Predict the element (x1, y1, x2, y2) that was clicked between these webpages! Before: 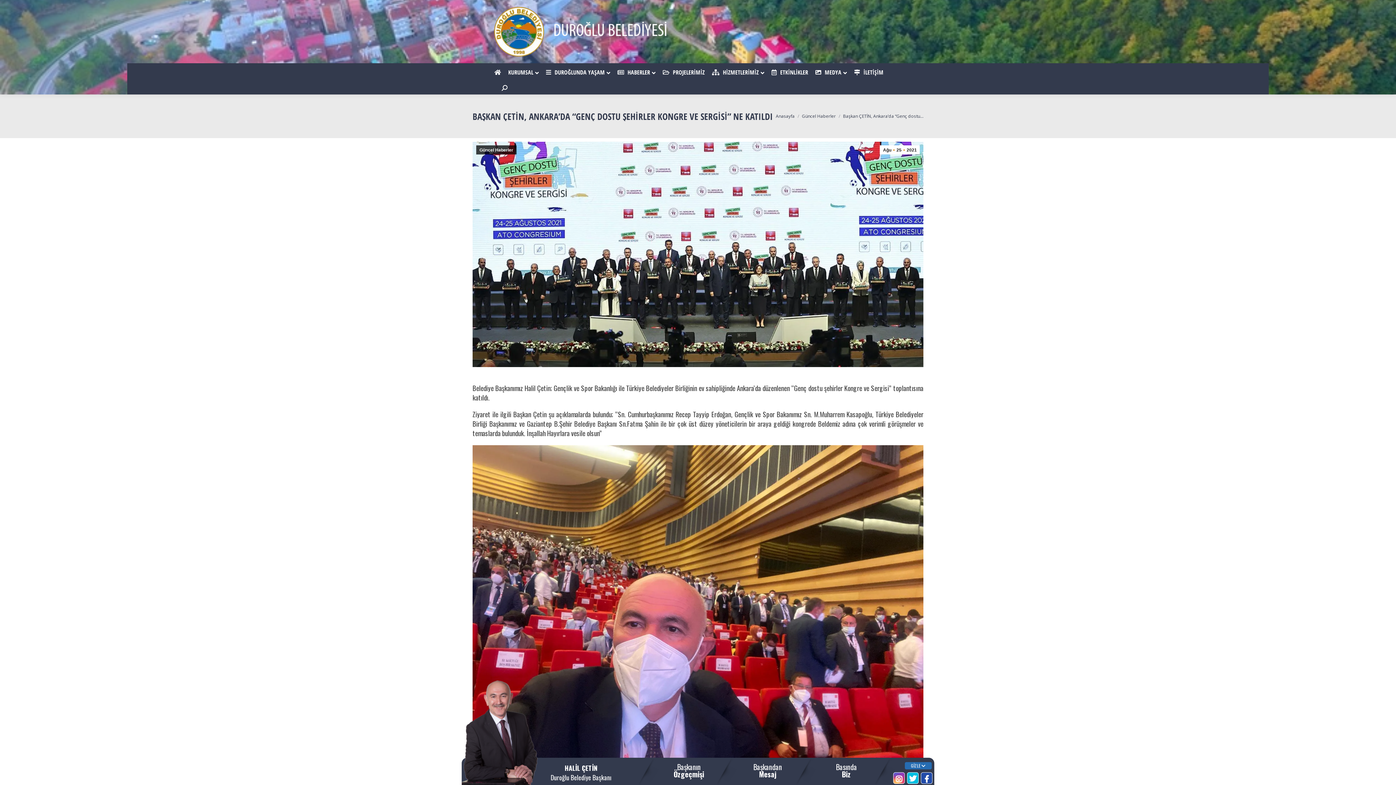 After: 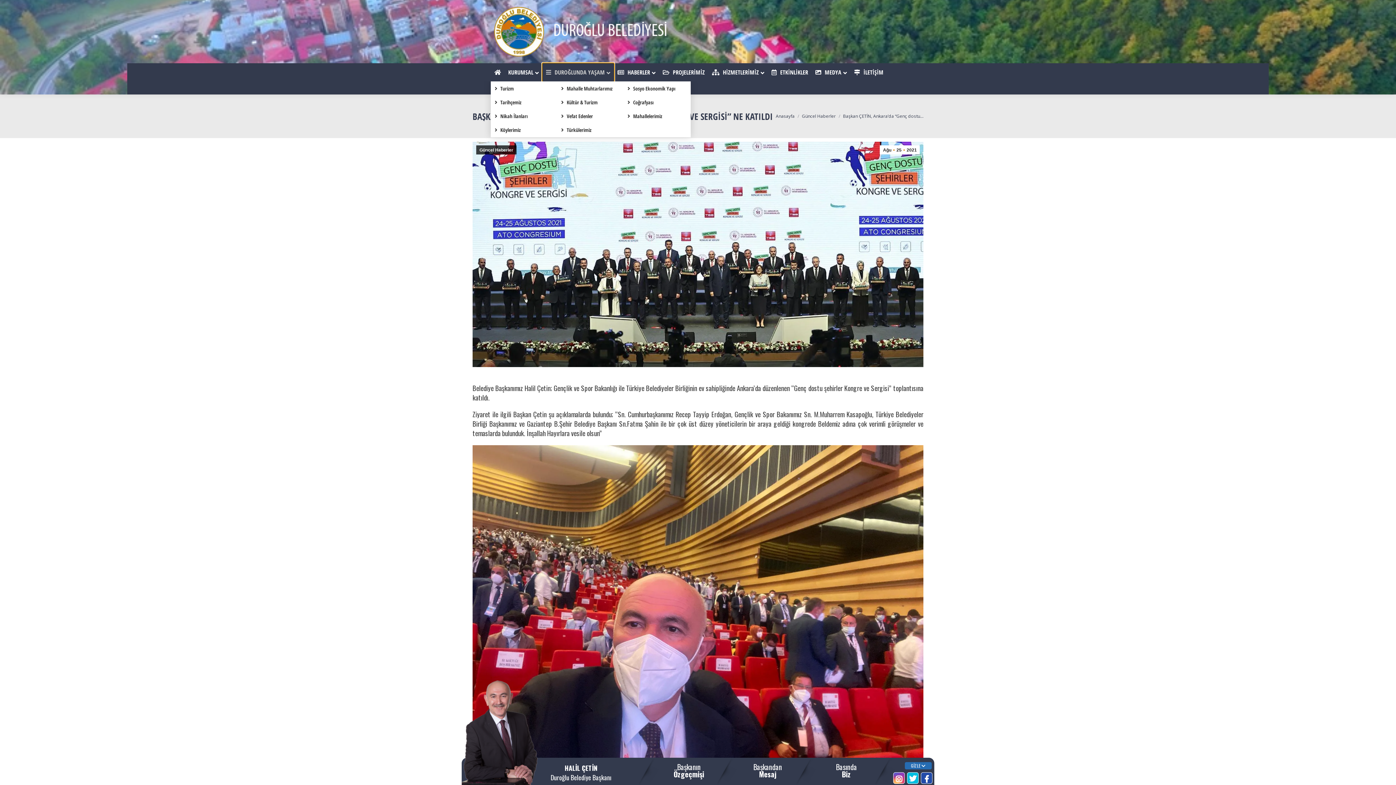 Action: bbox: (542, 63, 614, 81) label: DUROĞLUNDA YAŞAM